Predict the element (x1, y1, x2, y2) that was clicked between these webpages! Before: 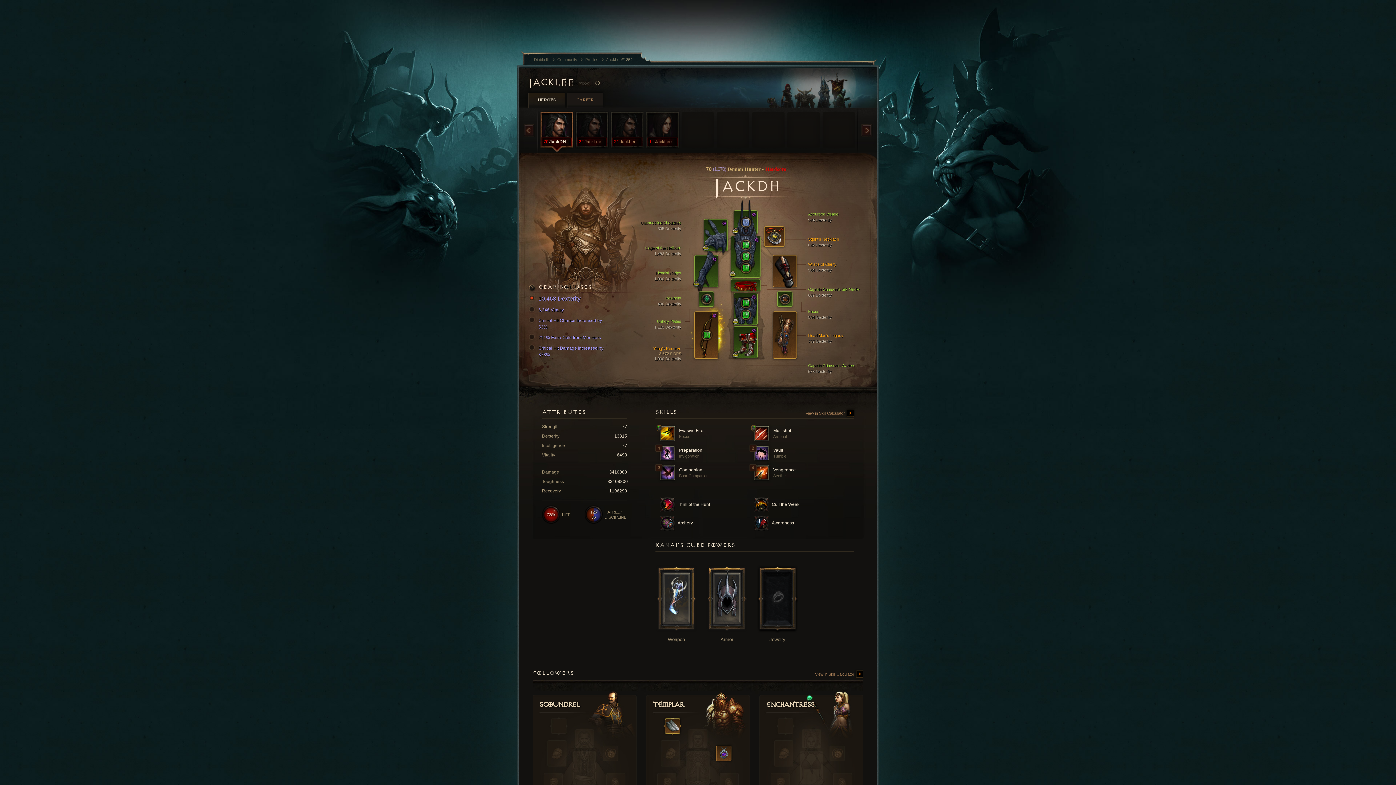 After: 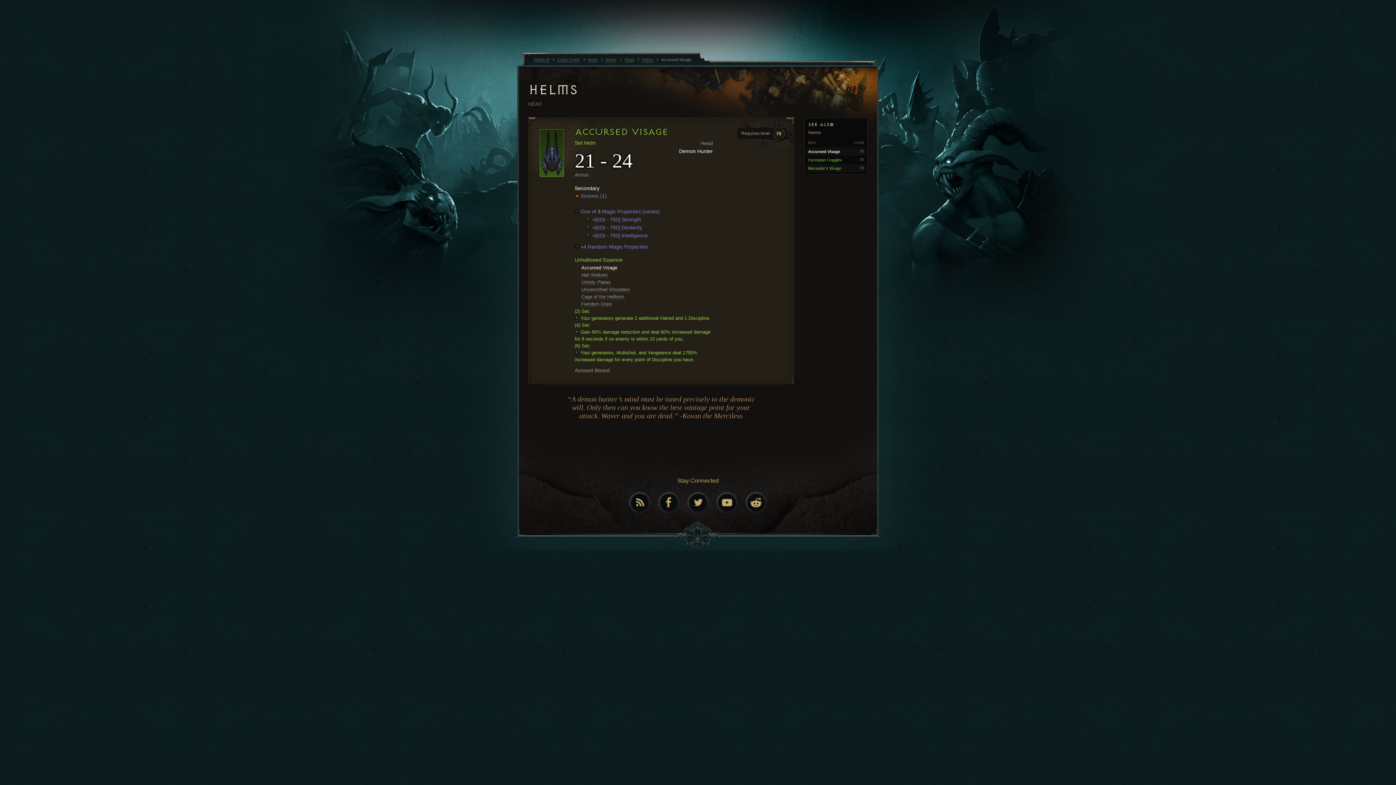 Action: label: 
 bbox: (734, 210, 757, 234)